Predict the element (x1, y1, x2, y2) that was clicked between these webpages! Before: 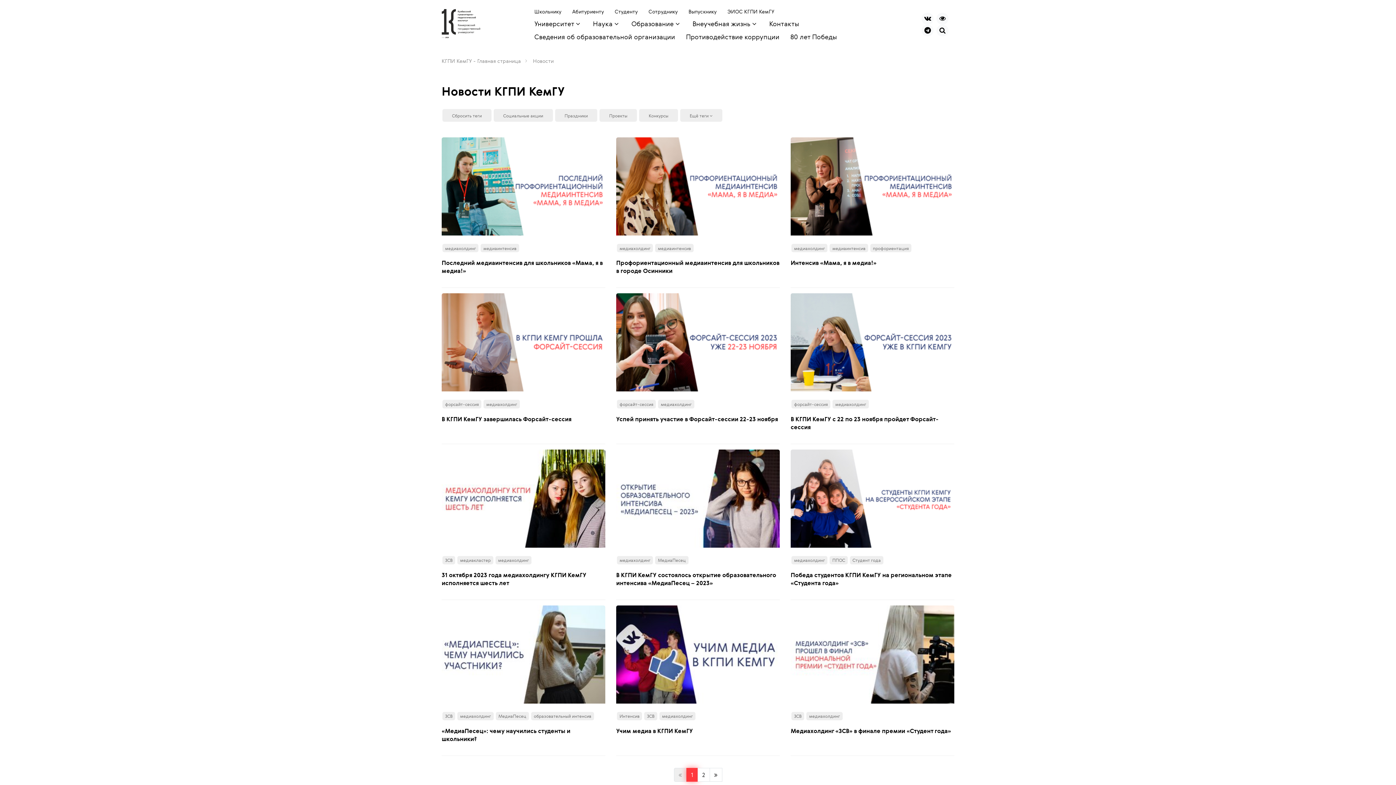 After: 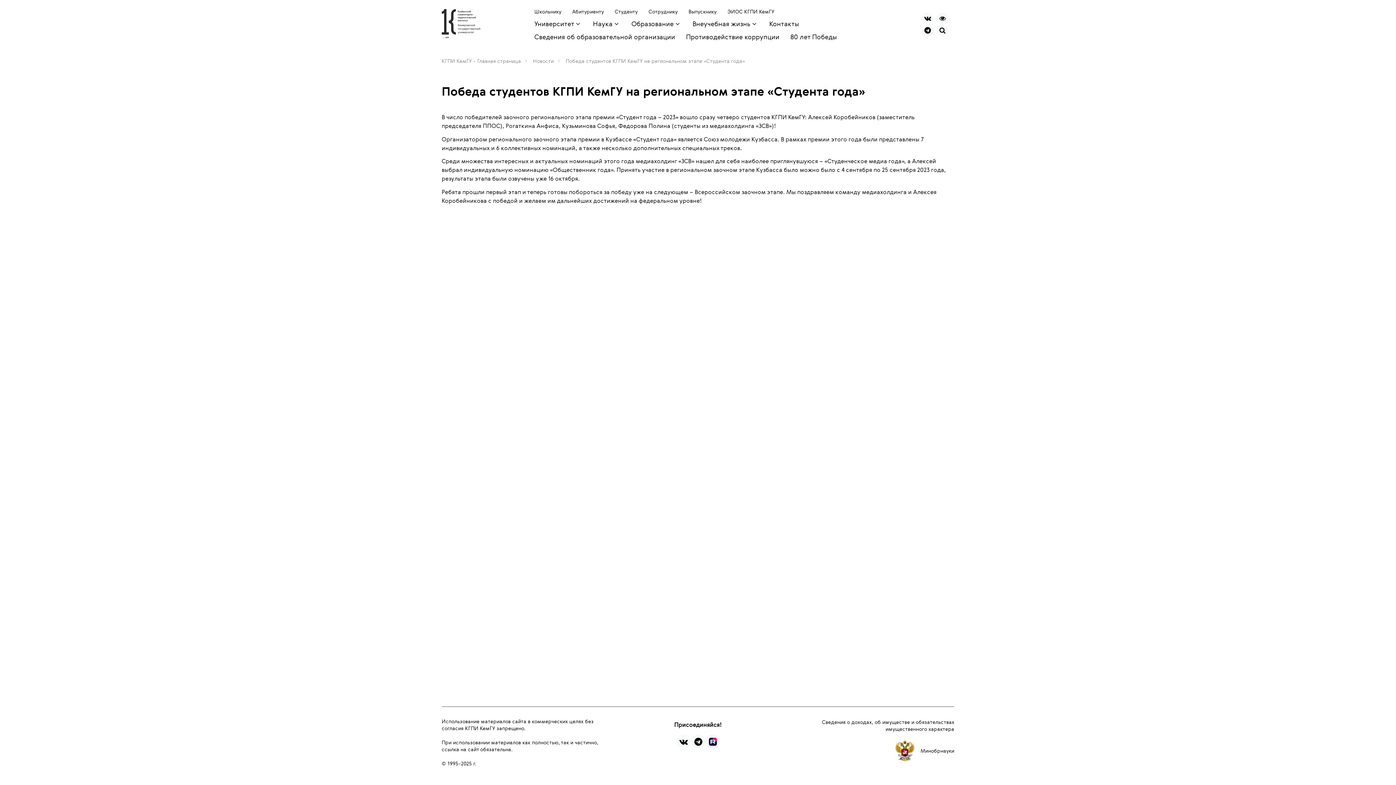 Action: bbox: (790, 449, 954, 549)